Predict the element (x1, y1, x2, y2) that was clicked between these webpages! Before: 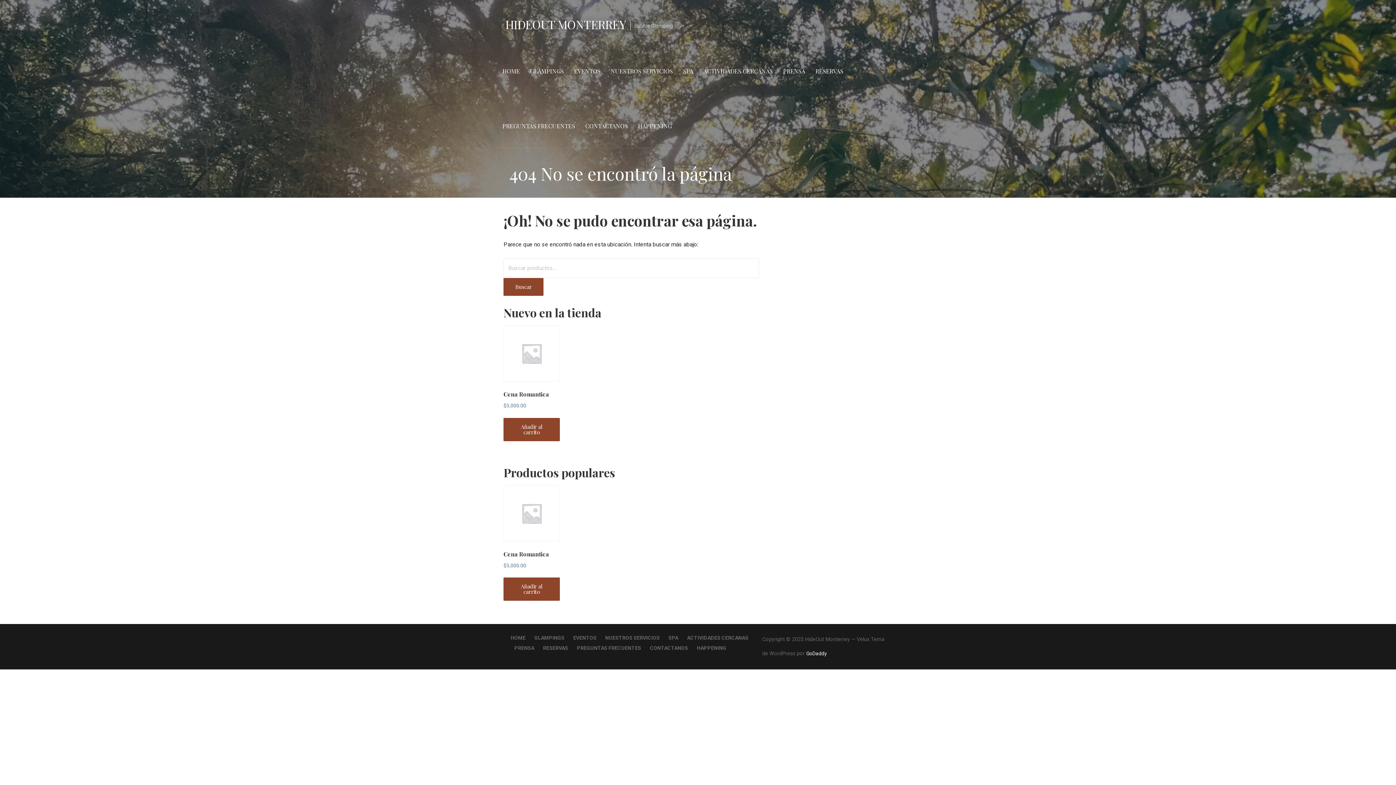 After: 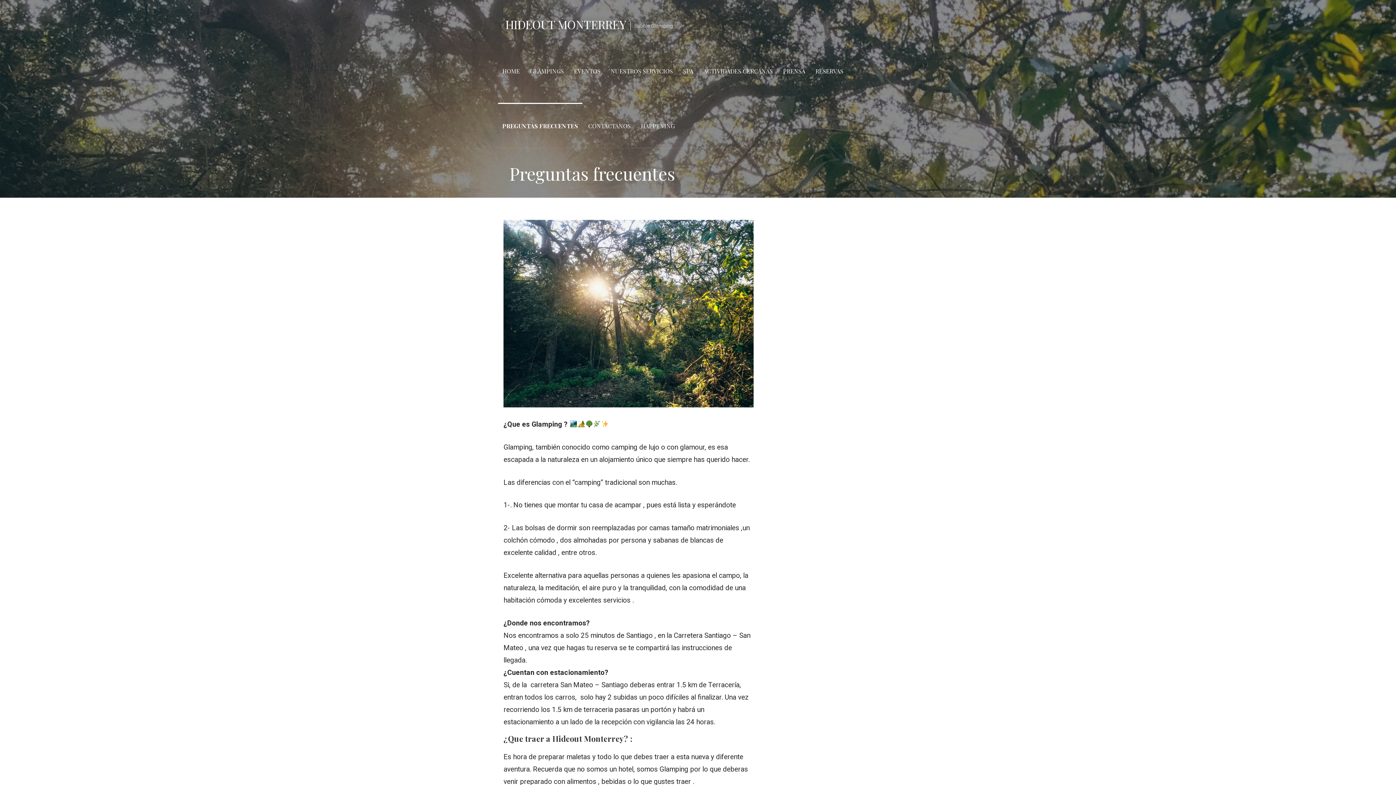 Action: bbox: (576, 645, 641, 653) label: PREGUNTAS FRECUENTES